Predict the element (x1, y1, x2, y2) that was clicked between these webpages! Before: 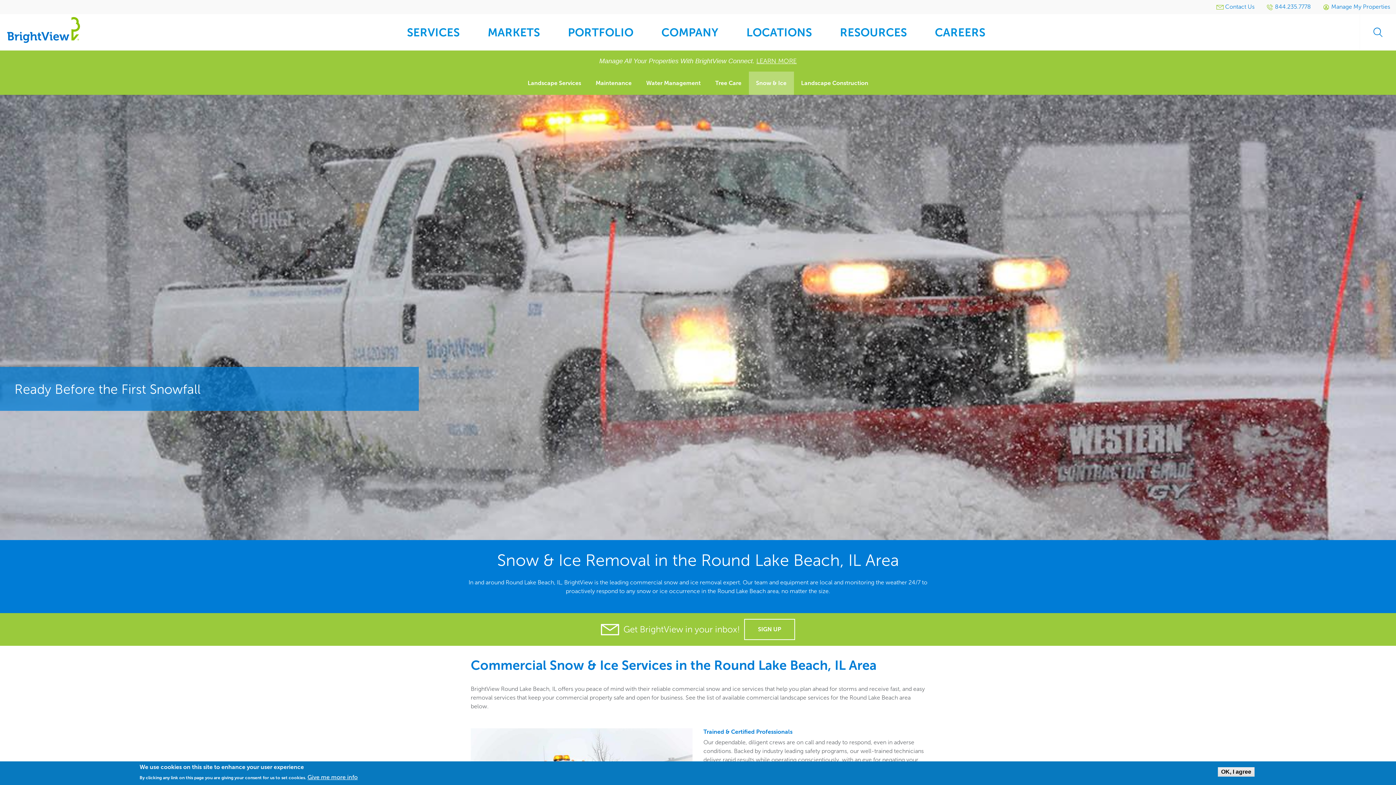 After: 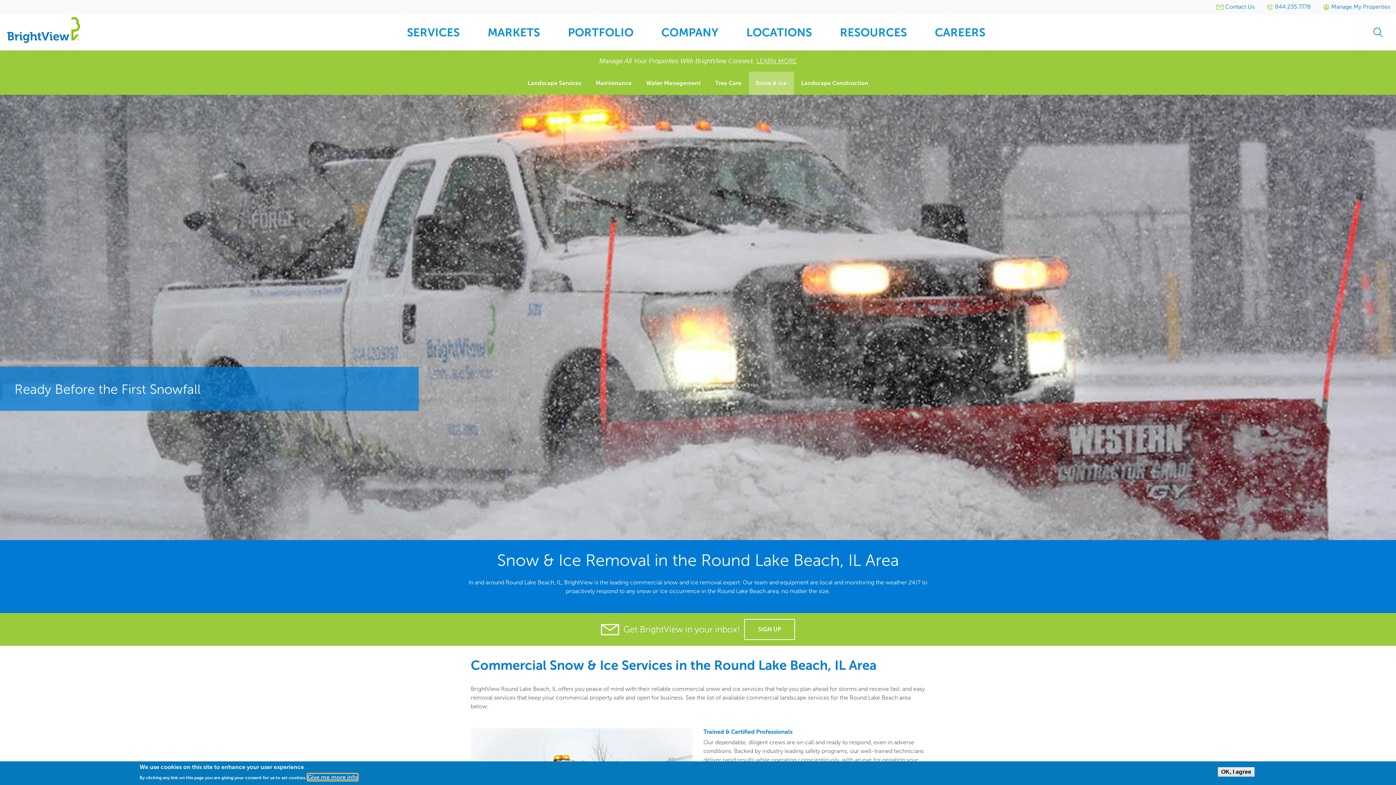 Action: bbox: (307, 774, 357, 780) label: Give me more info